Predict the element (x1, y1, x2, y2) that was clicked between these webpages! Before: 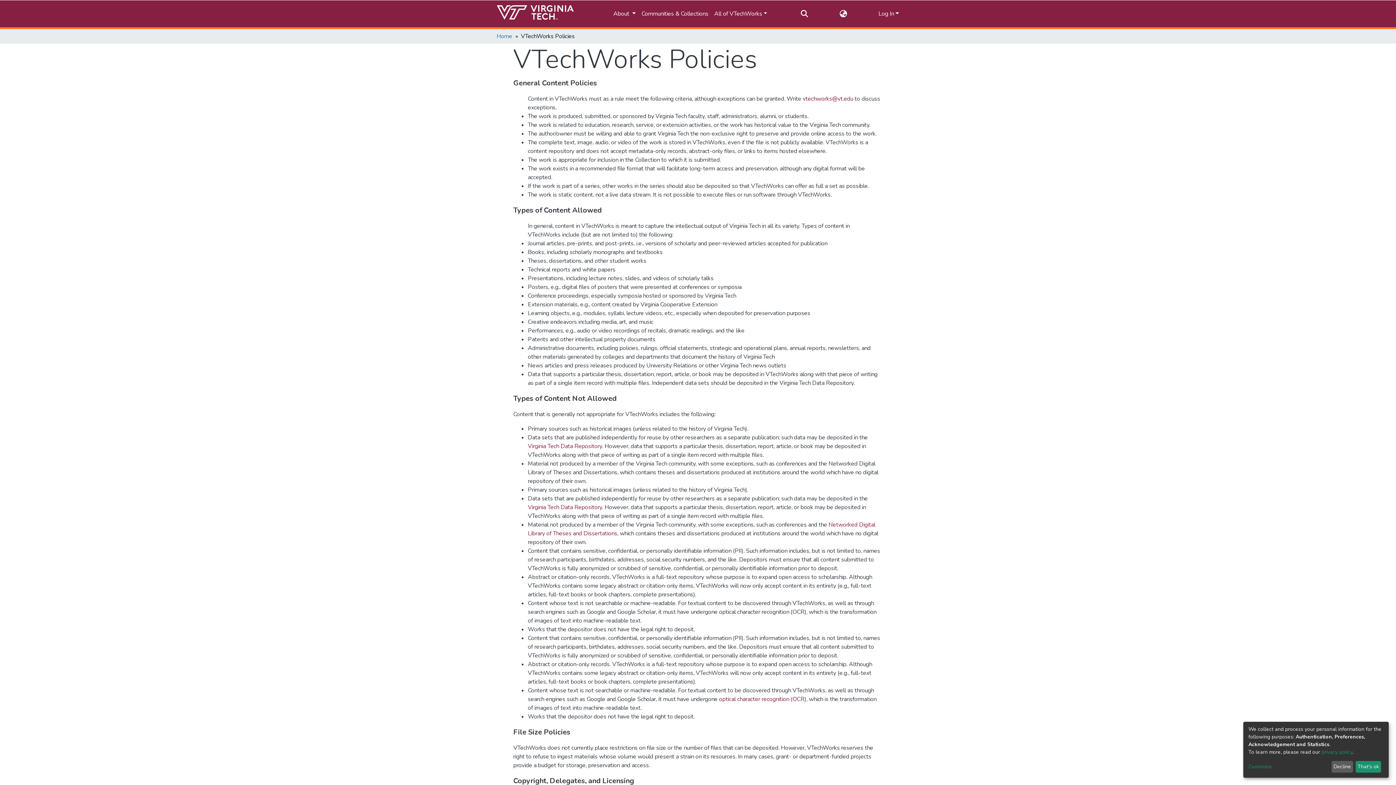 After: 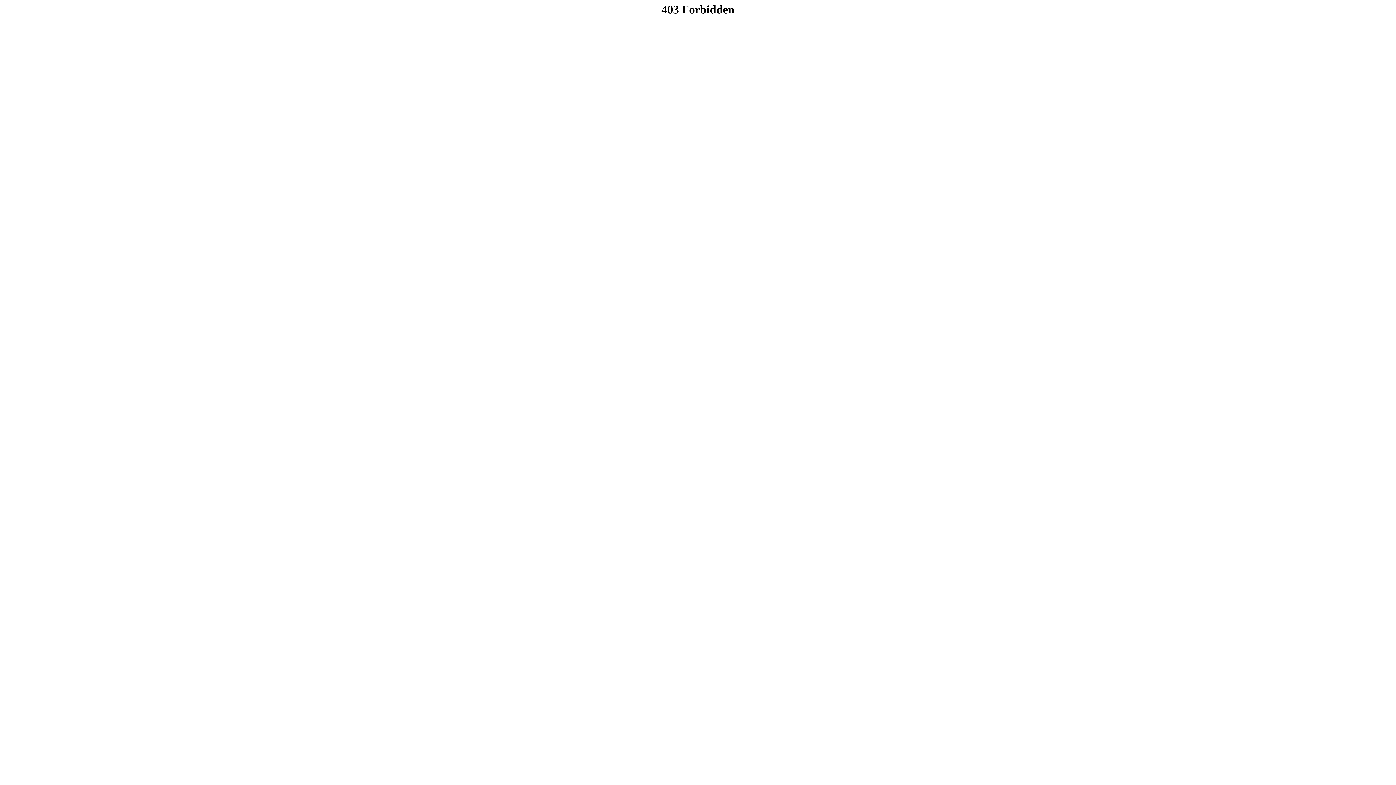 Action: bbox: (528, 503, 602, 511) label: Virginia Tech Data Repository